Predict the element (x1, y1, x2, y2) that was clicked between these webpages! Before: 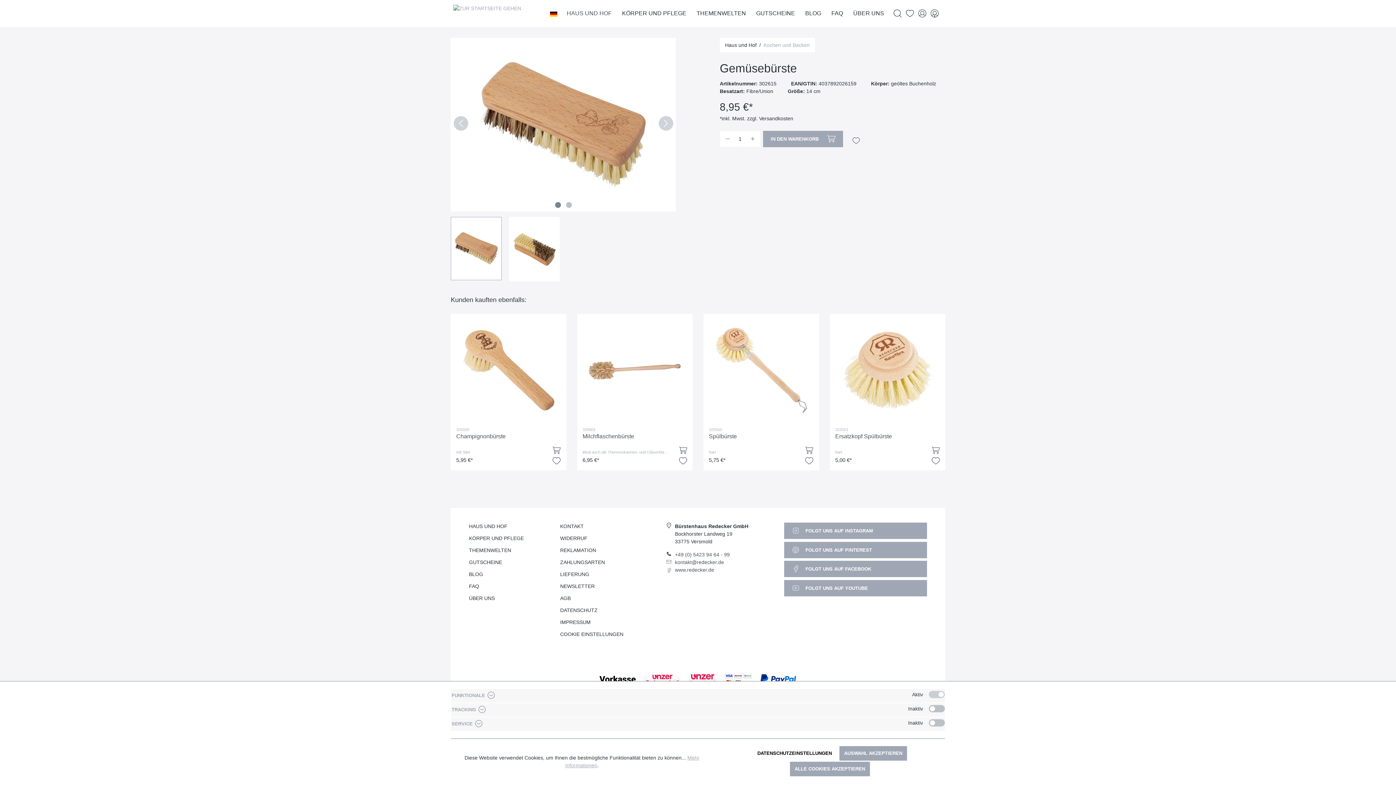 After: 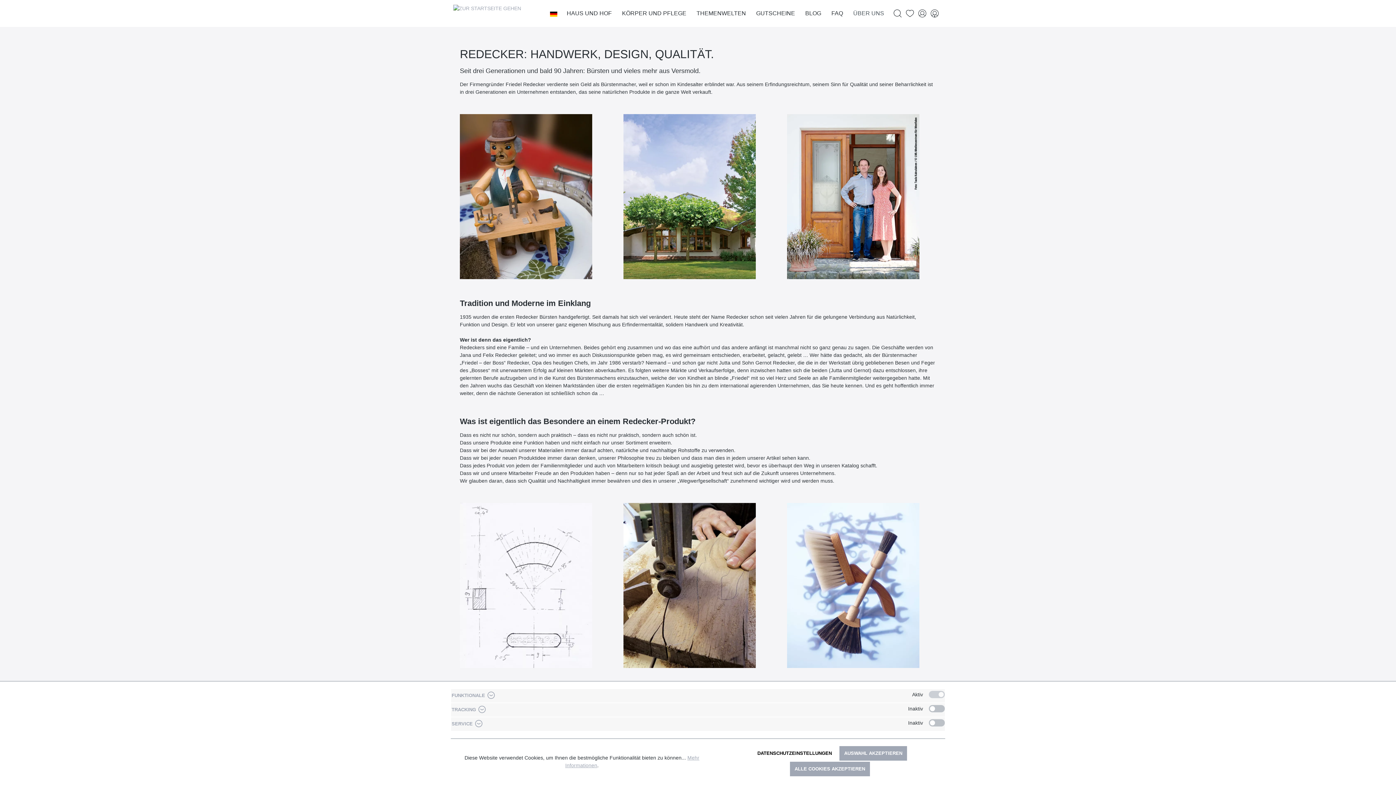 Action: label: ÜBER UNS bbox: (853, 9, 884, 17)